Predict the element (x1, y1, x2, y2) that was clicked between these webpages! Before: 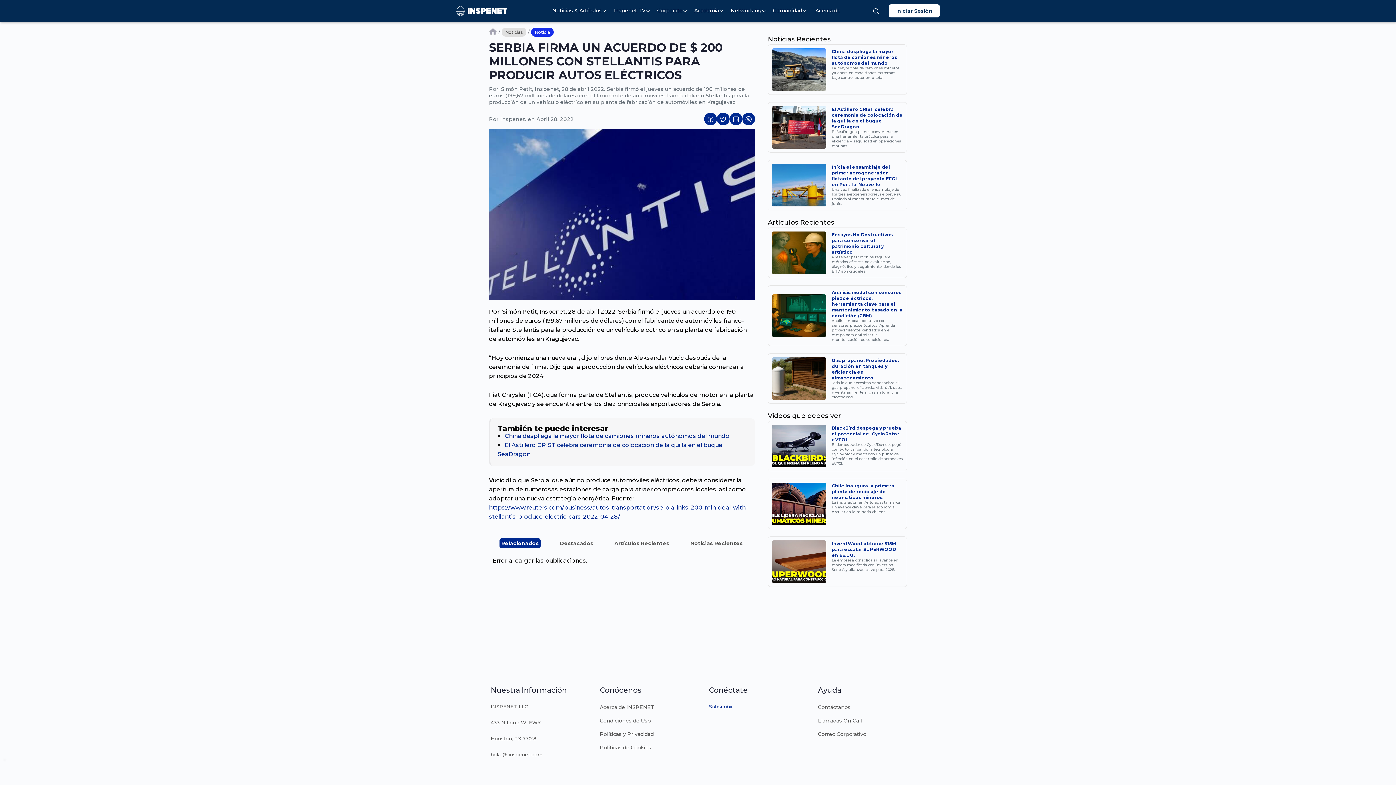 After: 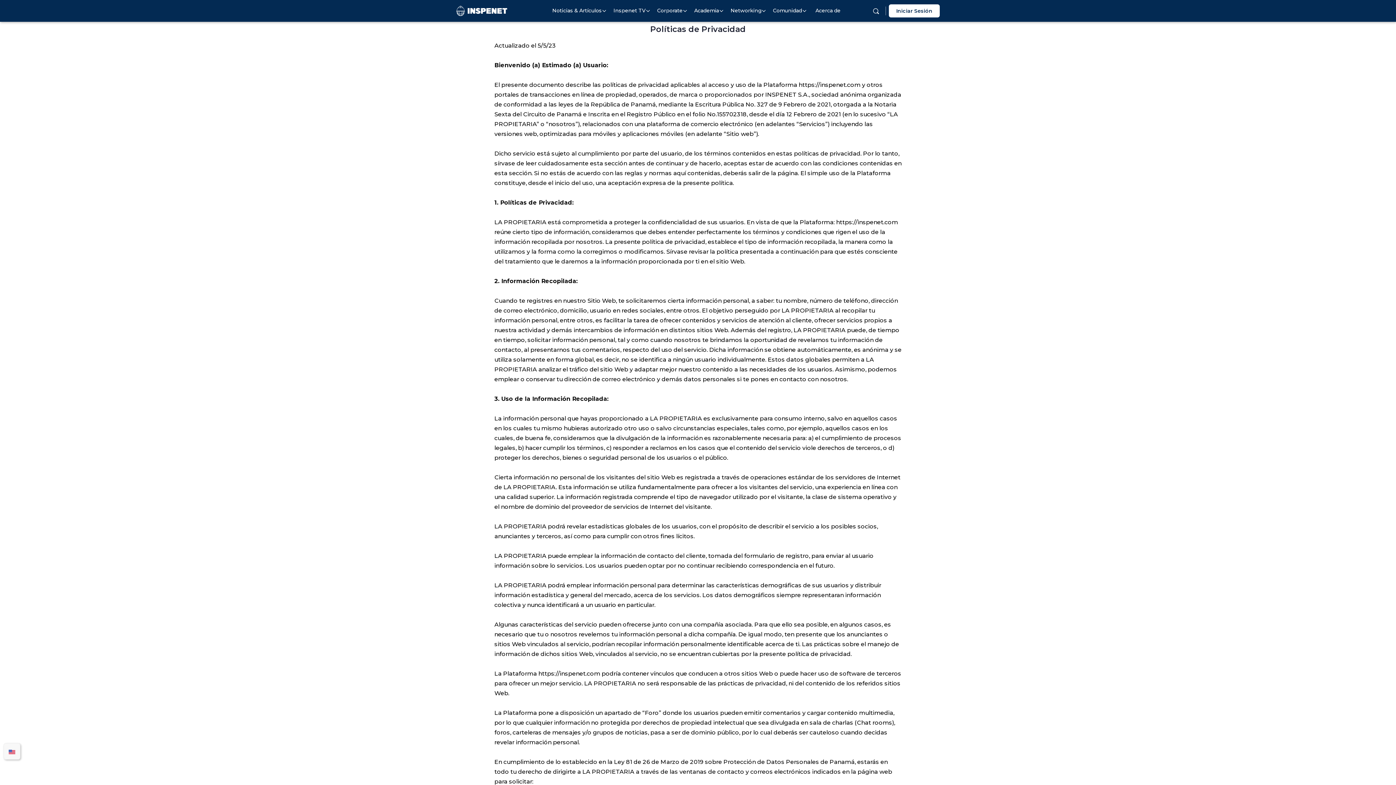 Action: bbox: (600, 744, 651, 751) label: Políticas de Cookies